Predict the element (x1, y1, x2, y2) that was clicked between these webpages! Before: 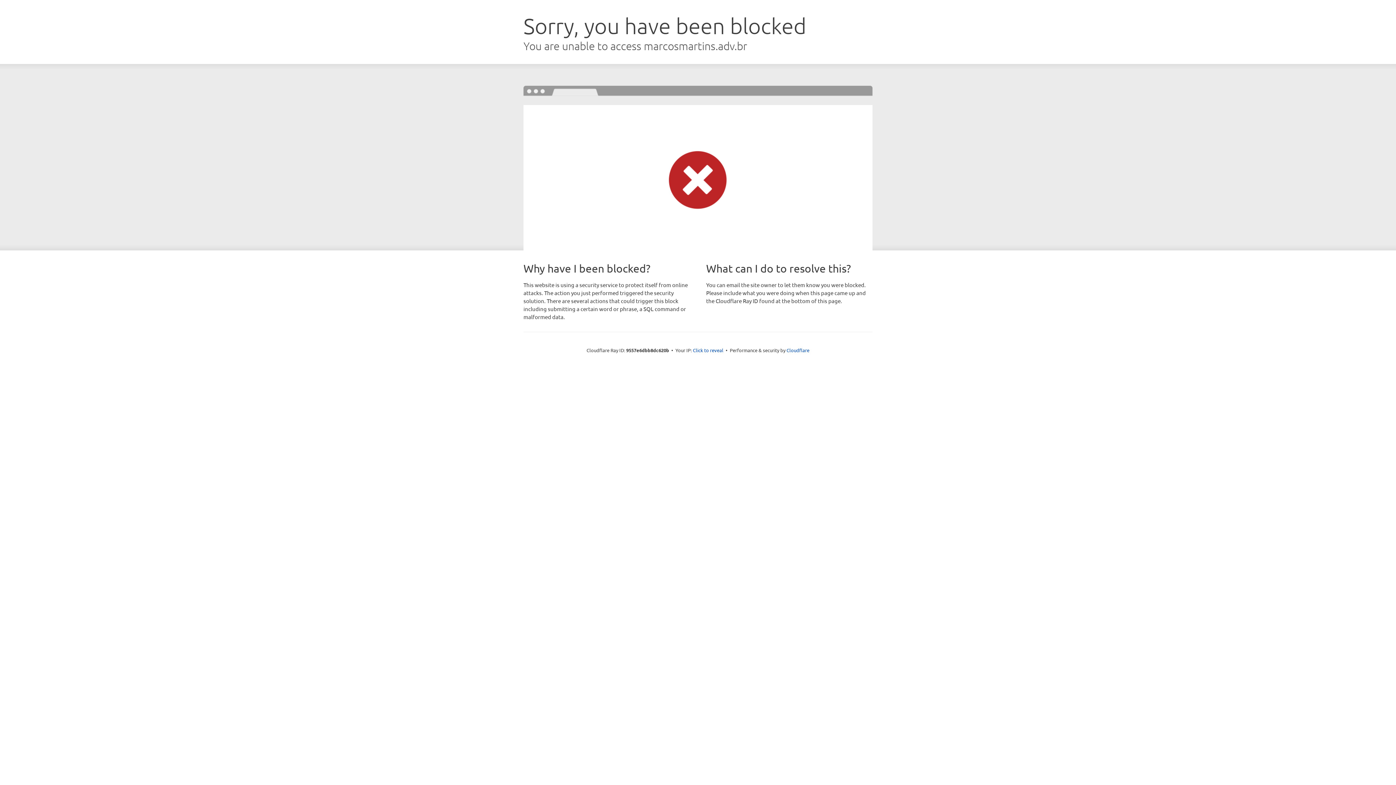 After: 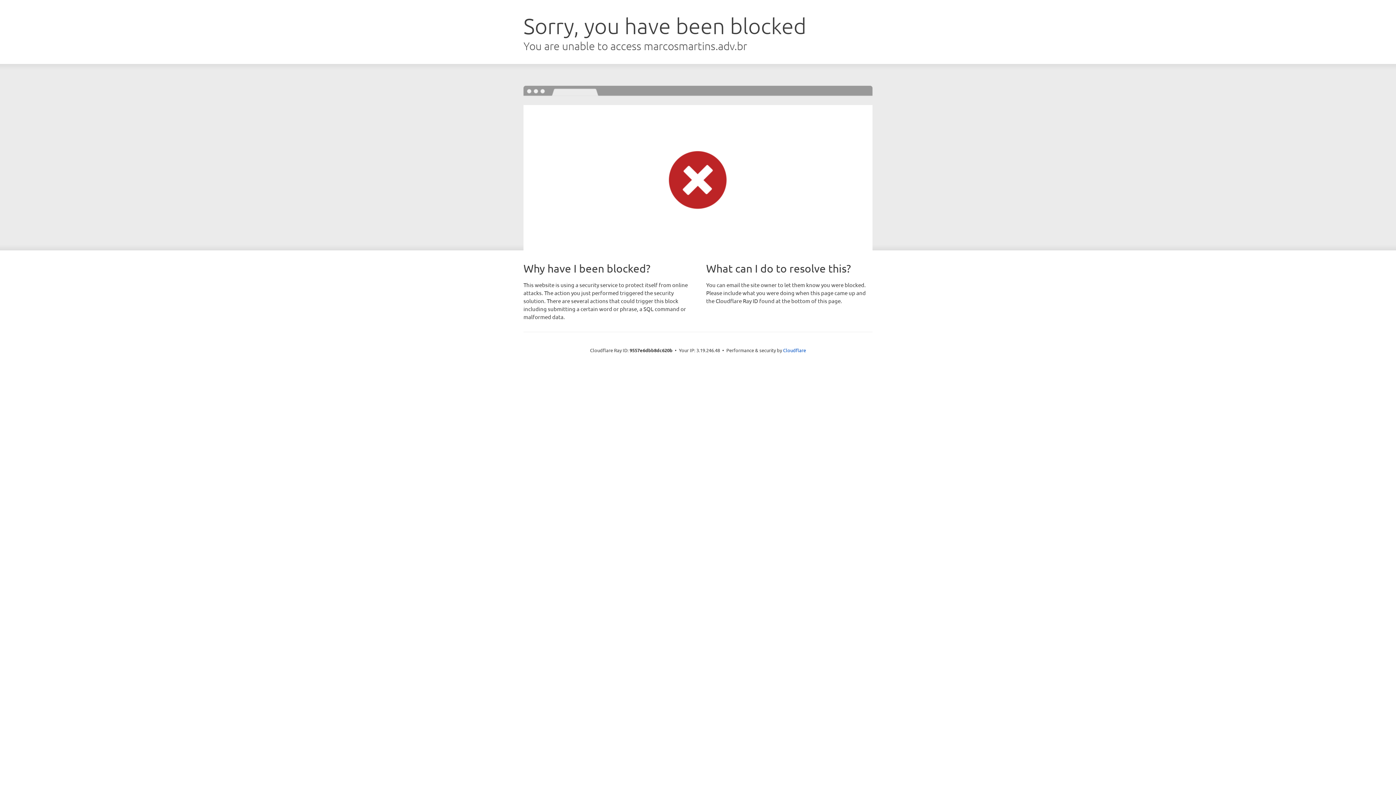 Action: label: Click to reveal bbox: (693, 346, 723, 353)